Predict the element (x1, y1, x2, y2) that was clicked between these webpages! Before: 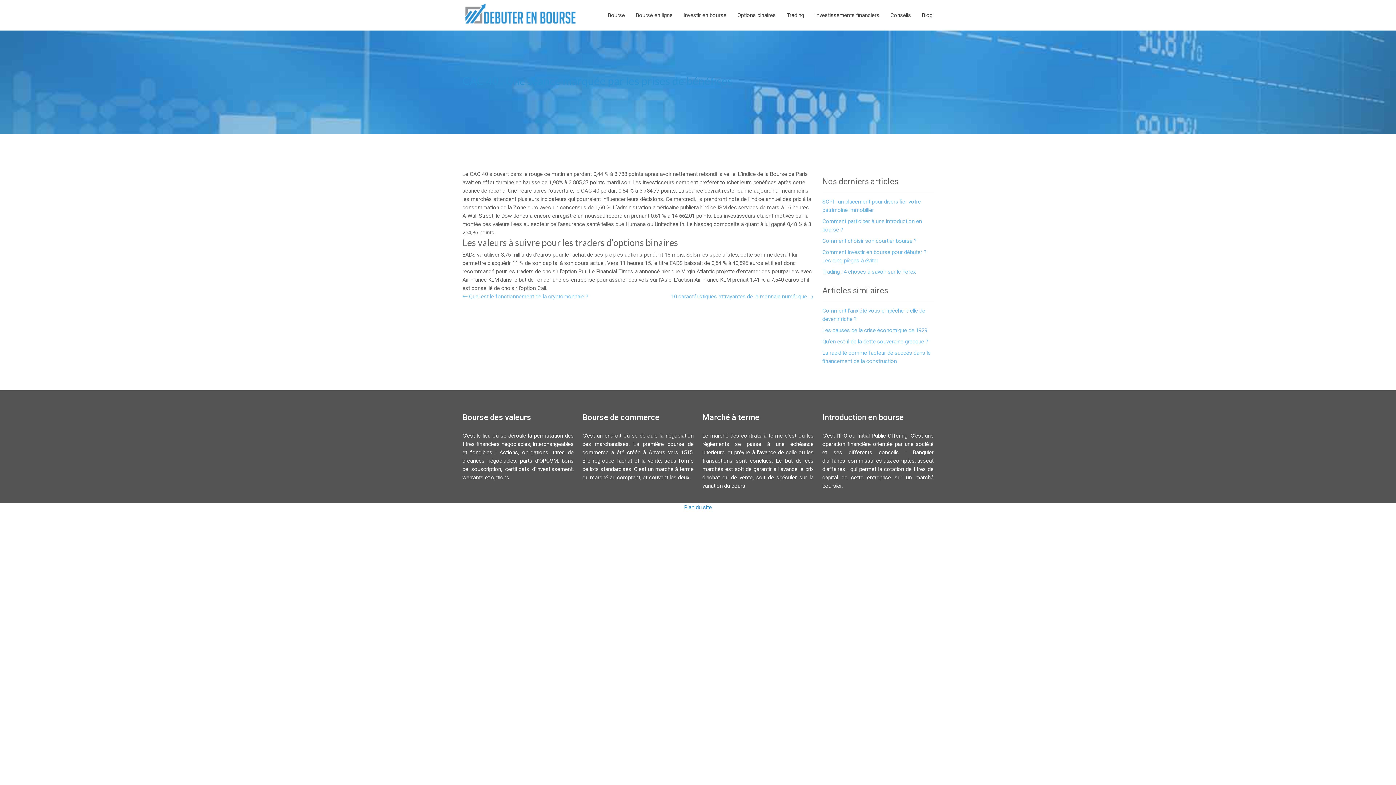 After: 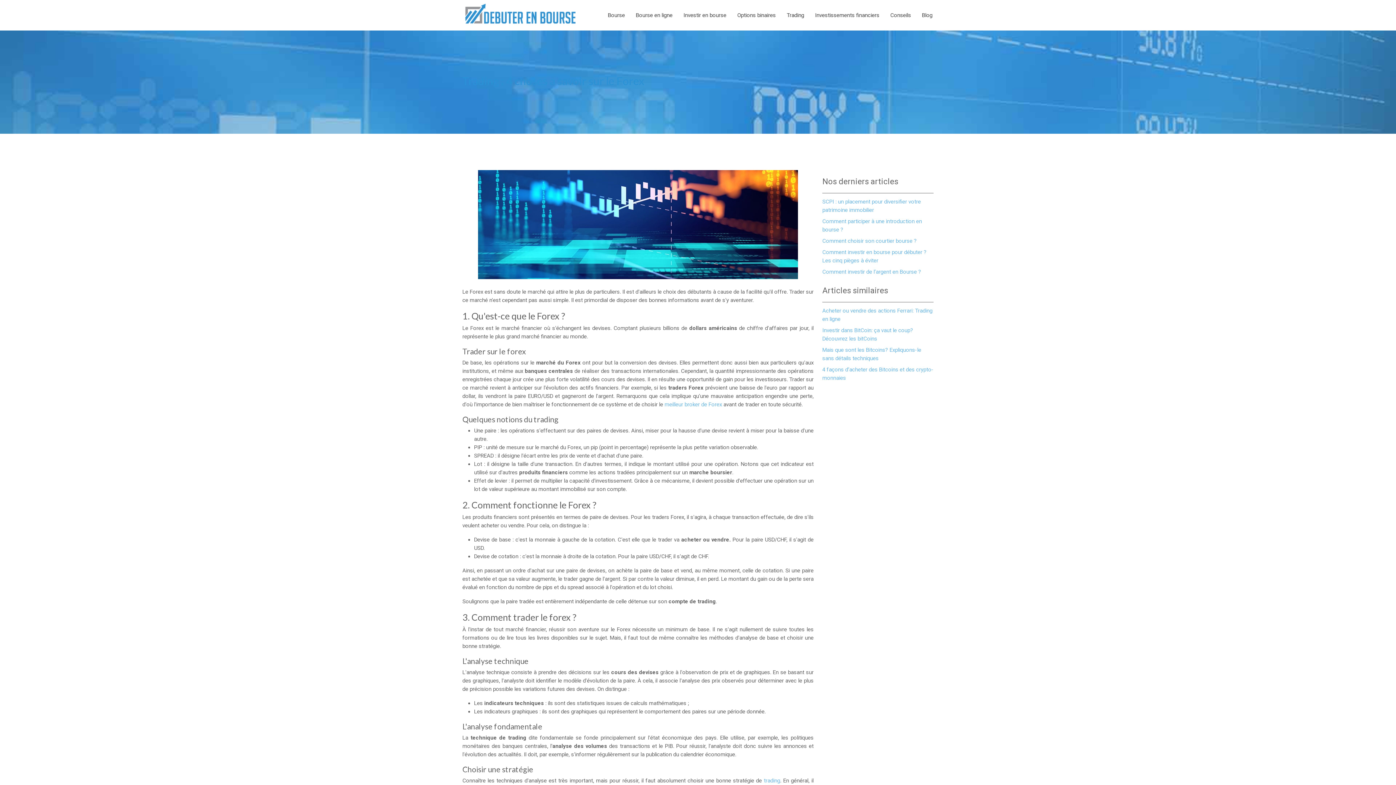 Action: bbox: (822, 268, 916, 275) label: Trading : 4 choses à savoir sur le Forex